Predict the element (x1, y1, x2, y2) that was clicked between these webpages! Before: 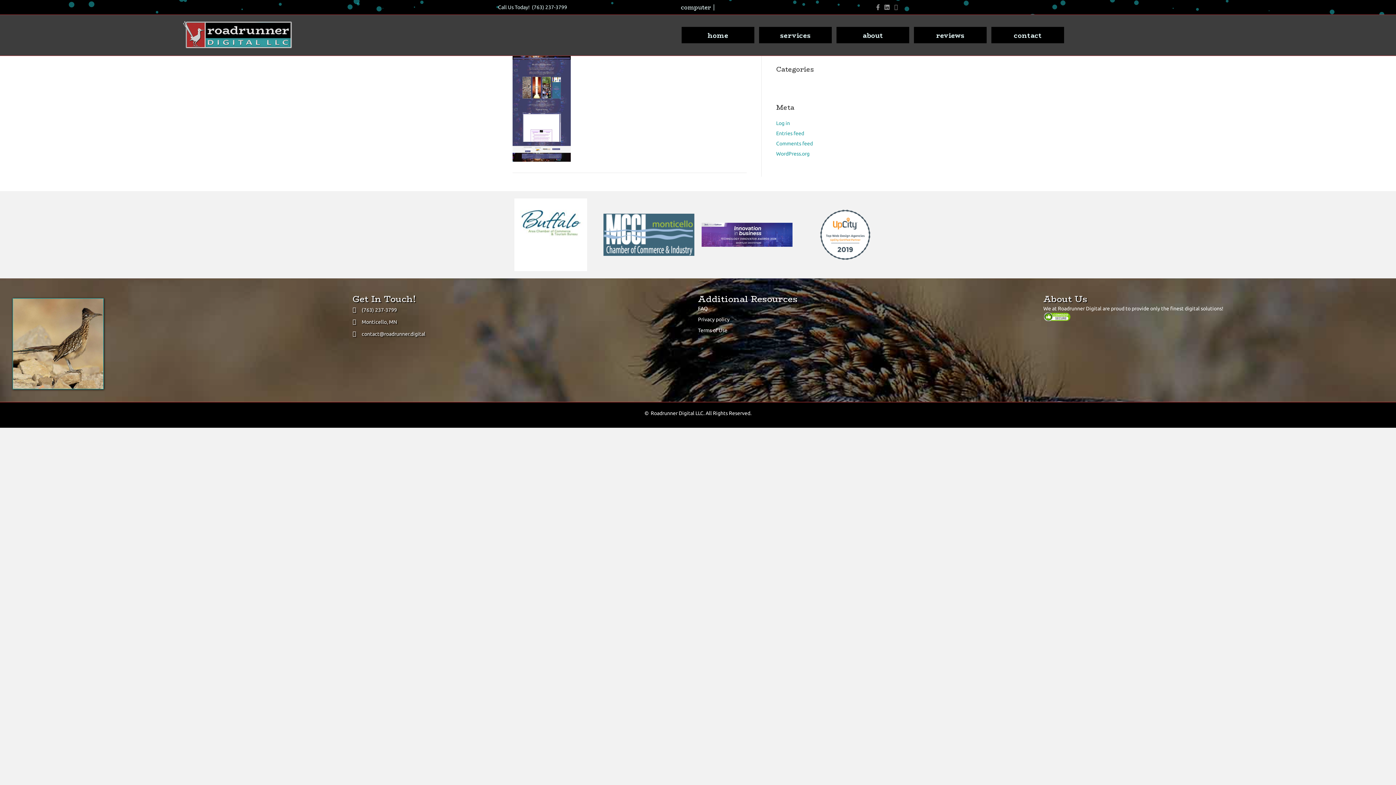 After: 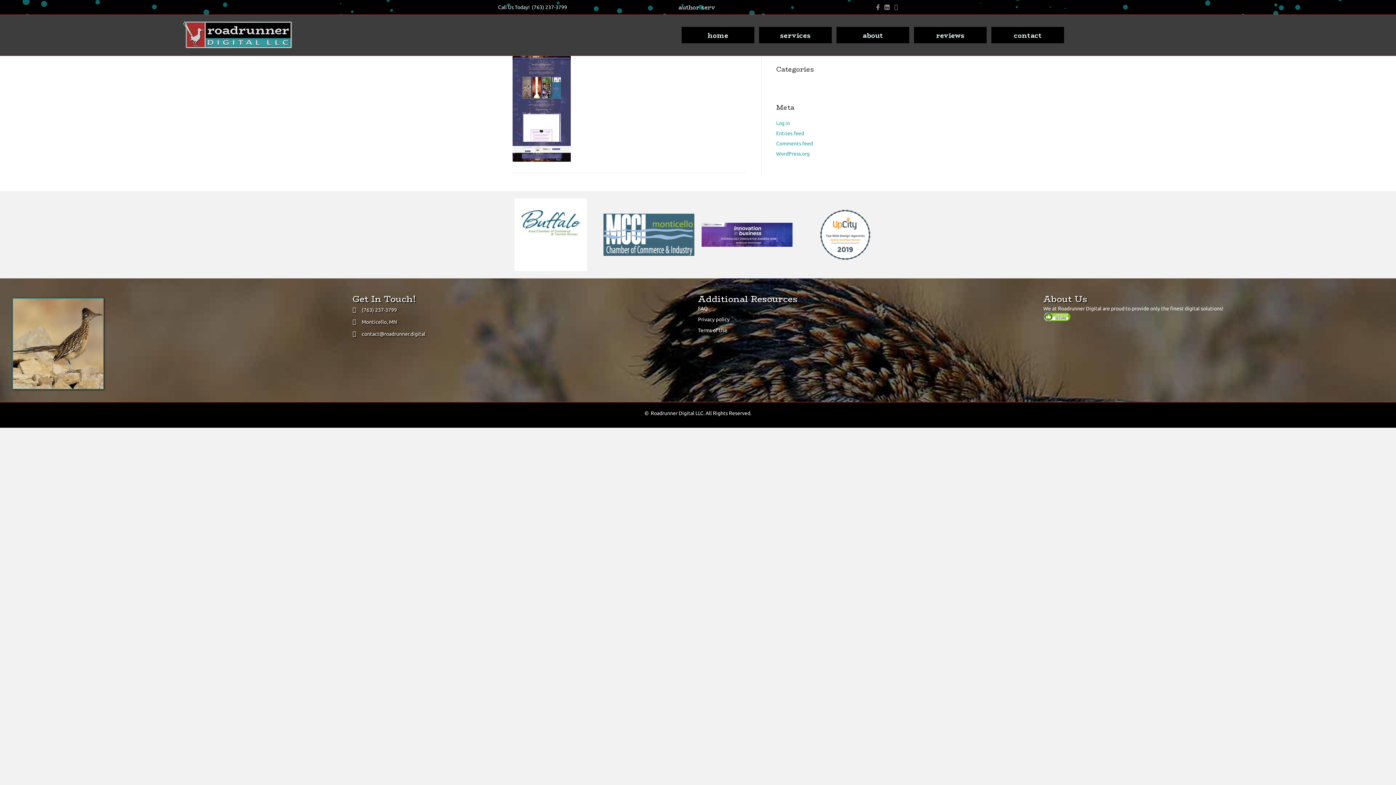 Action: label: (763) 237-3799 bbox: (361, 306, 397, 313)